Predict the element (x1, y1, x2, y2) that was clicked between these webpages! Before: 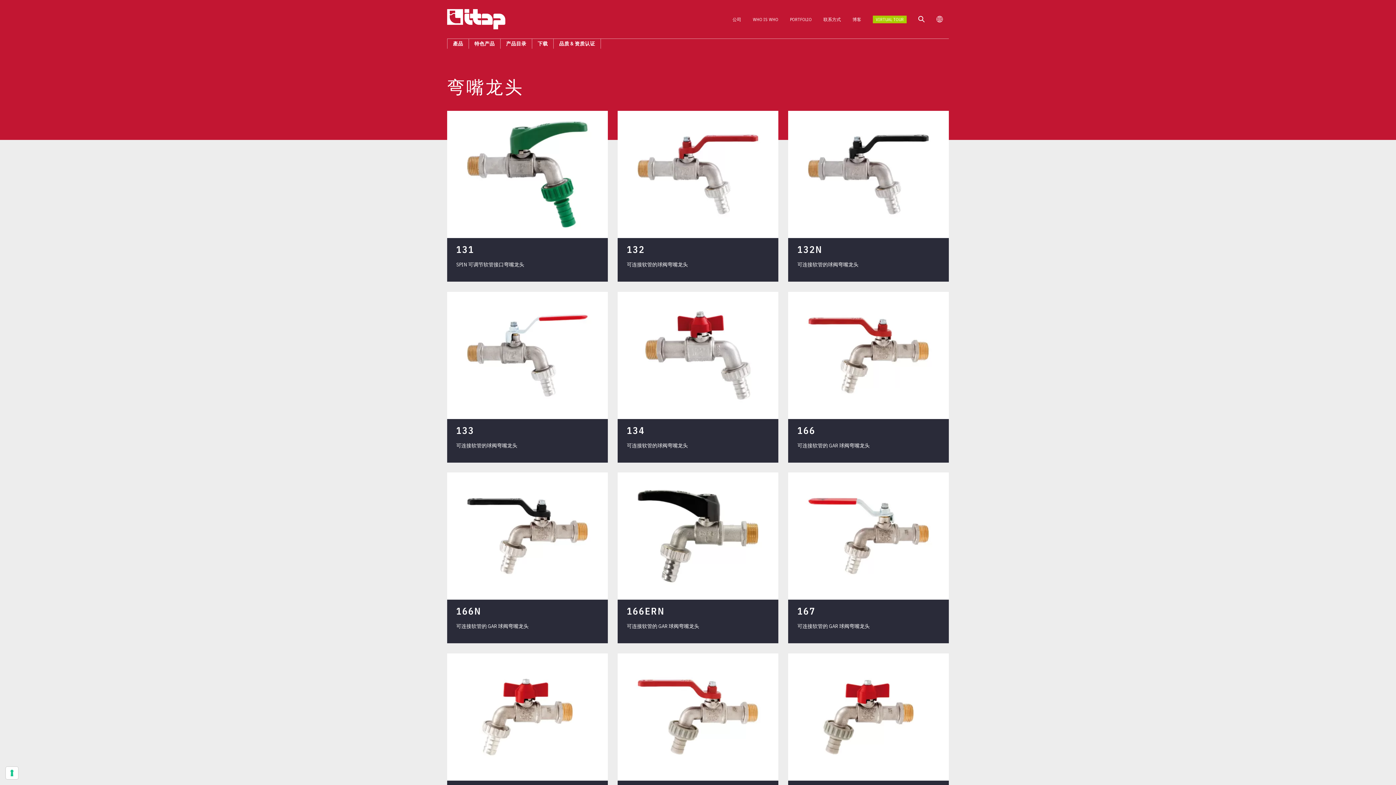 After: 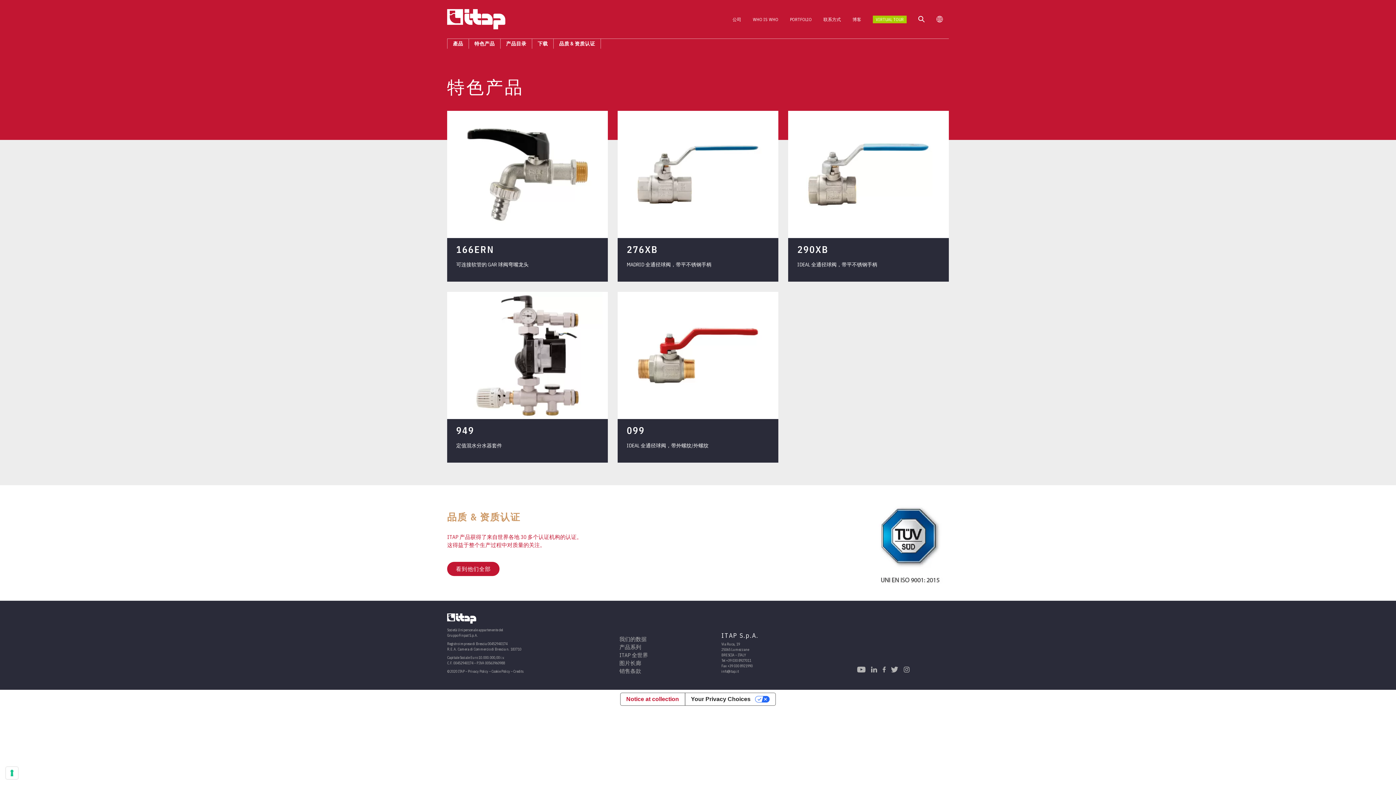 Action: label: 特色产品 bbox: (469, 39, 500, 48)